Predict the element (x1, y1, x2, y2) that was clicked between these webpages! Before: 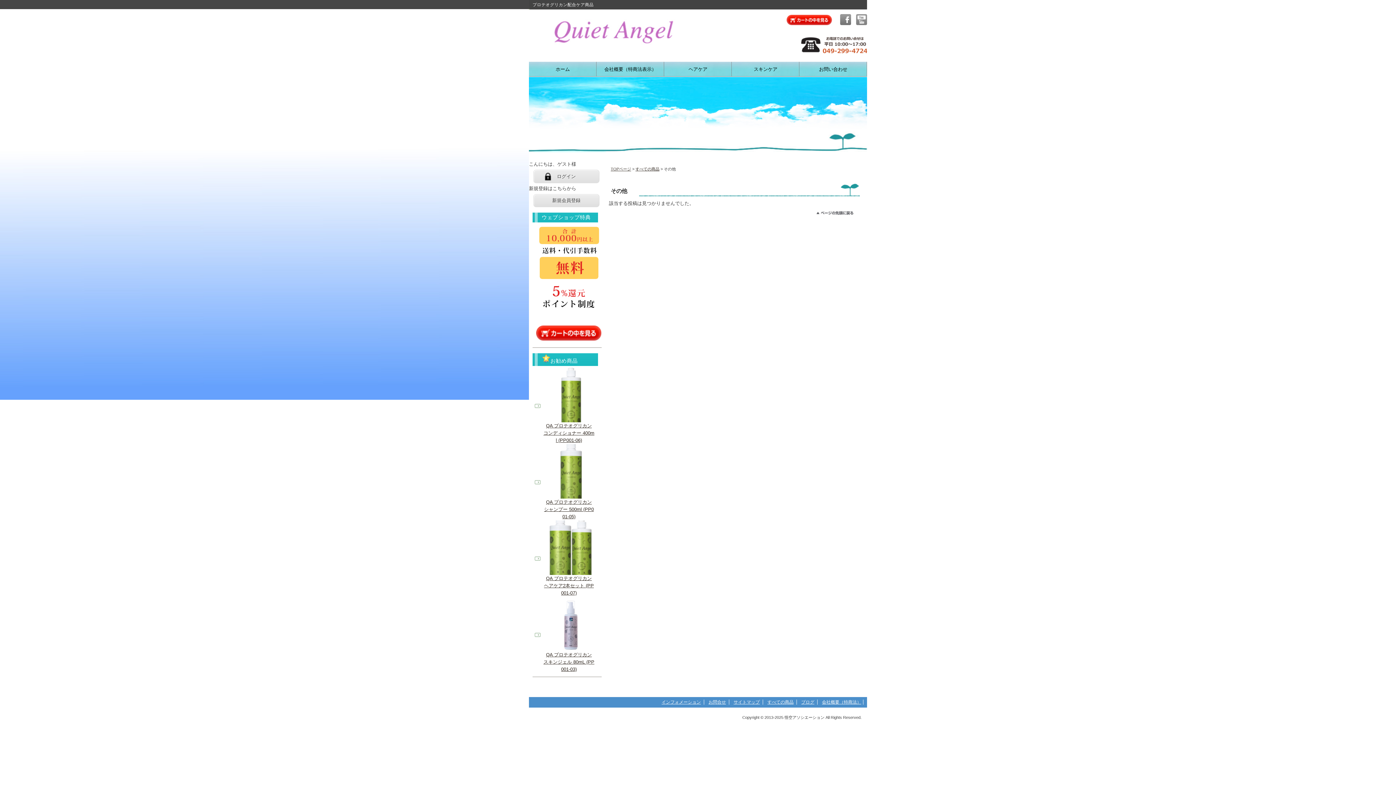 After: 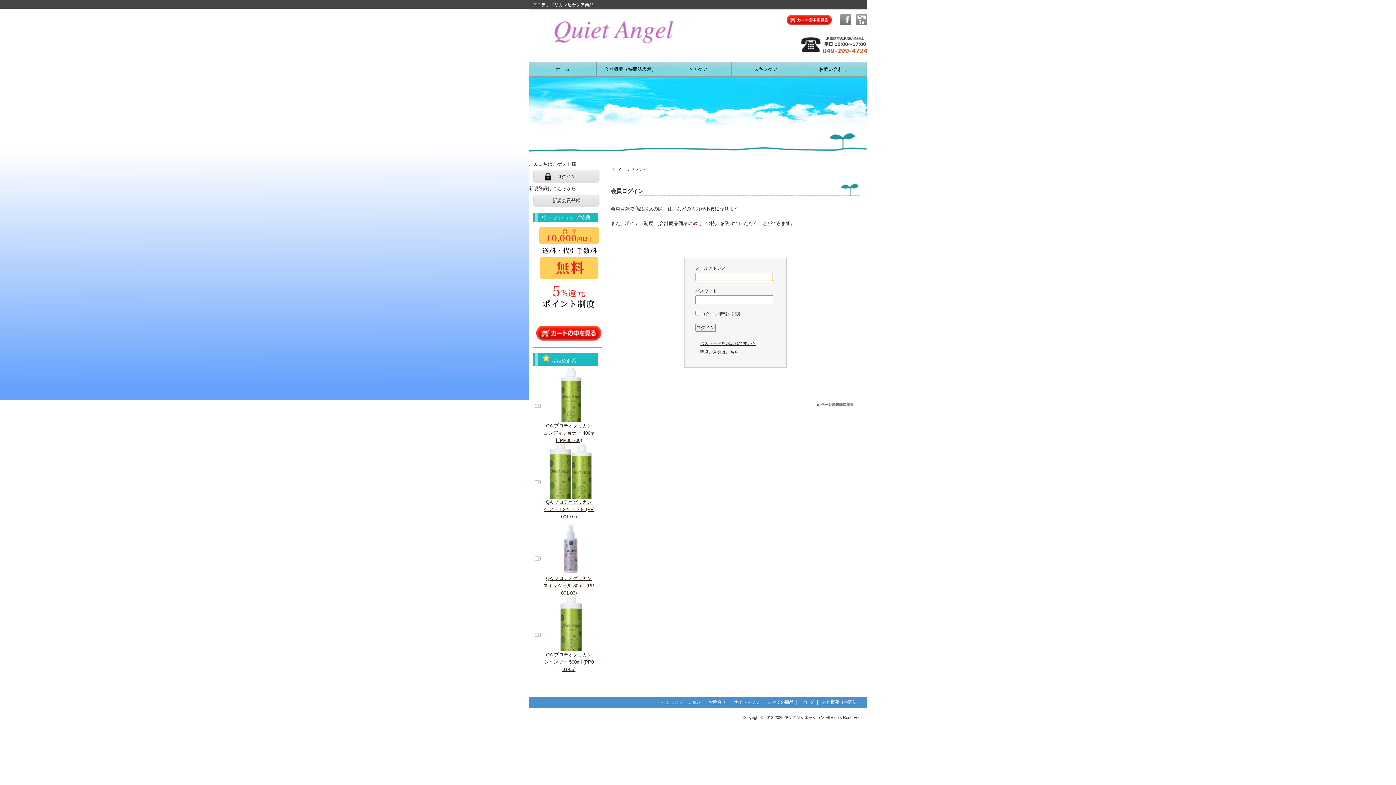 Action: label: ログイン bbox: (533, 170, 599, 182)